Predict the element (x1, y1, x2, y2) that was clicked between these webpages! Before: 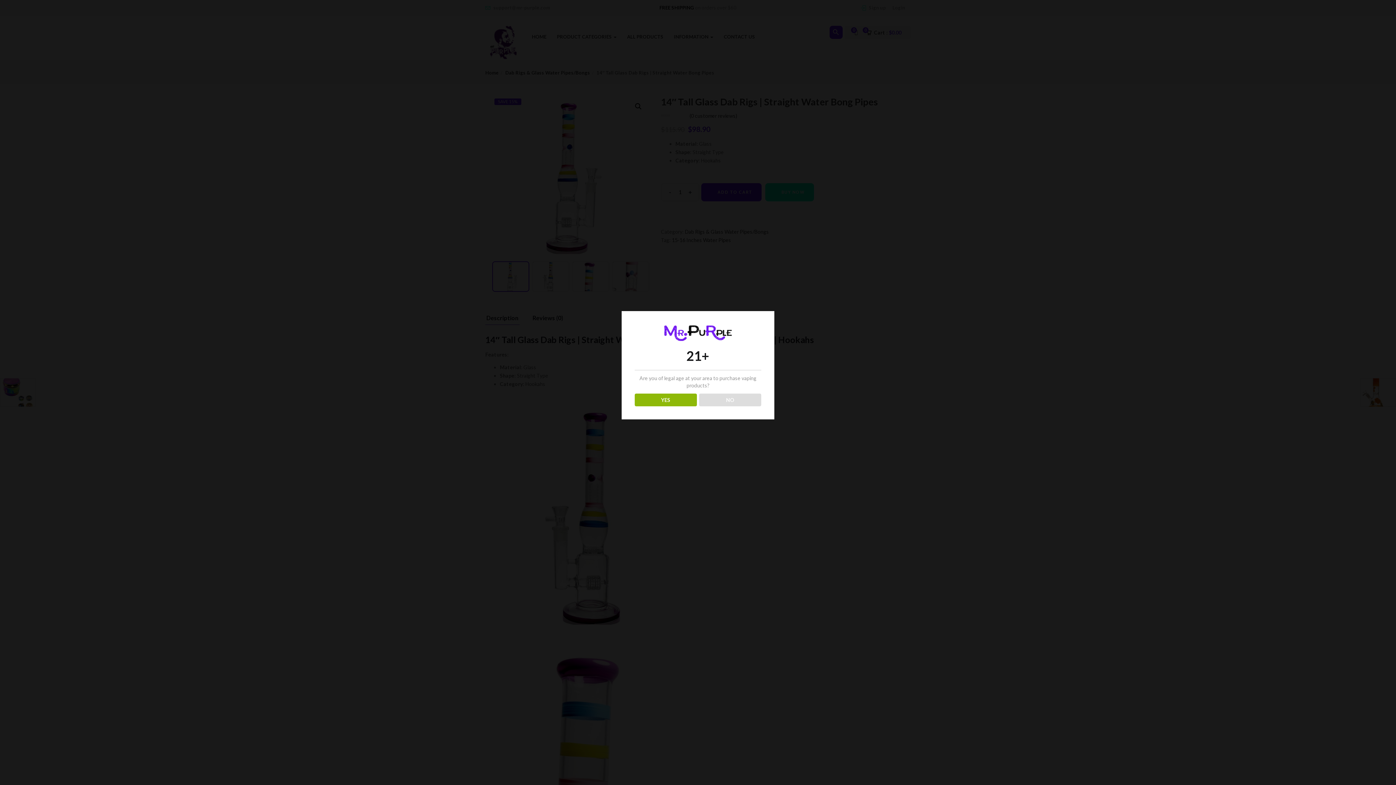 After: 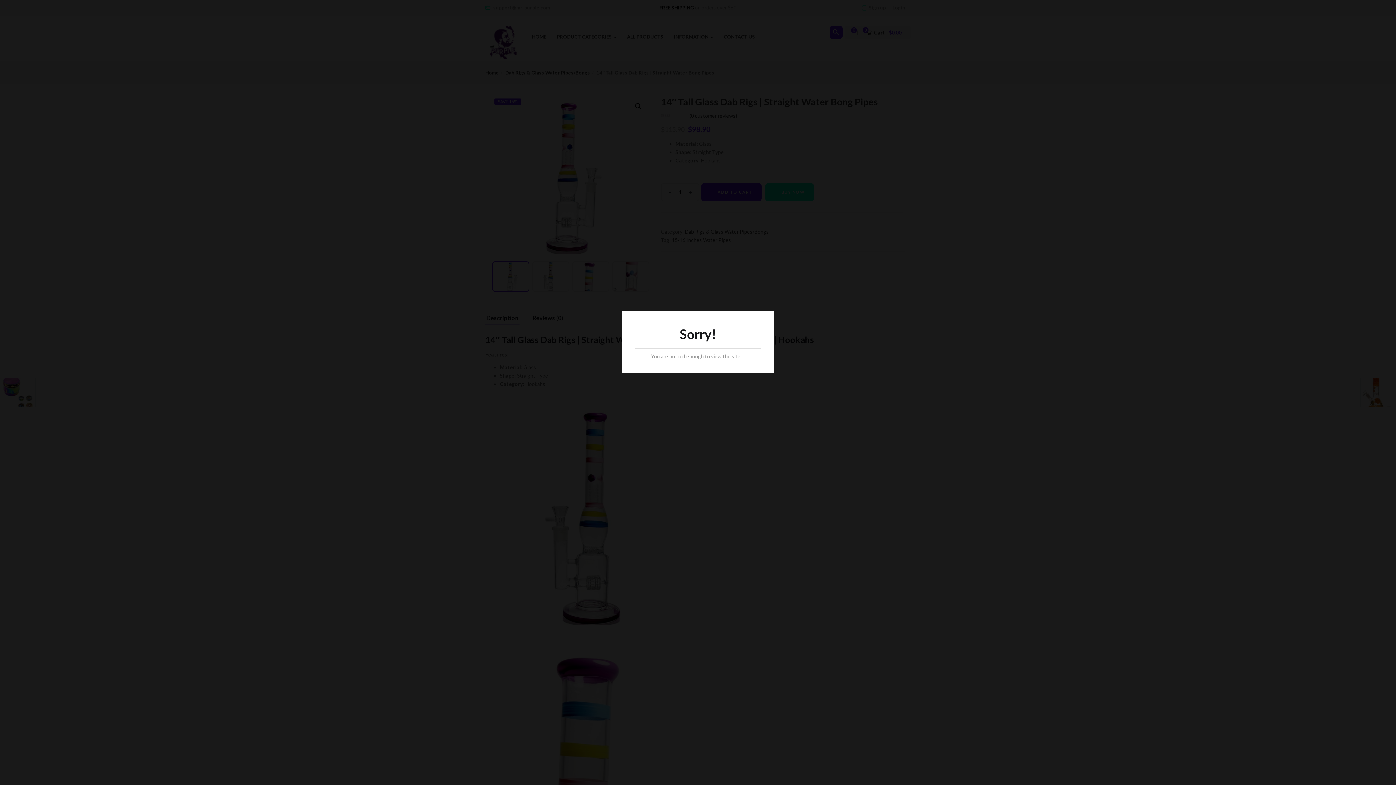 Action: label: NO bbox: (699, 393, 761, 406)